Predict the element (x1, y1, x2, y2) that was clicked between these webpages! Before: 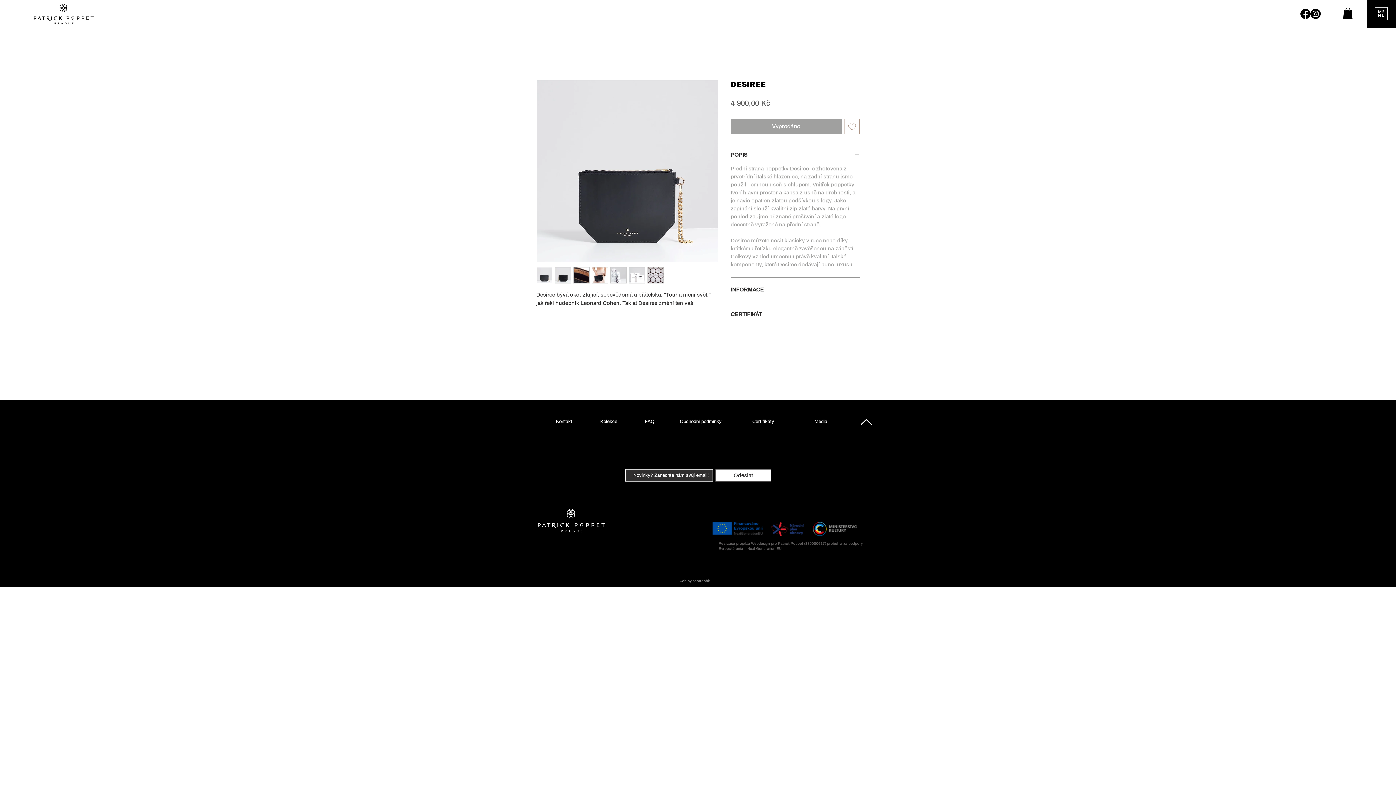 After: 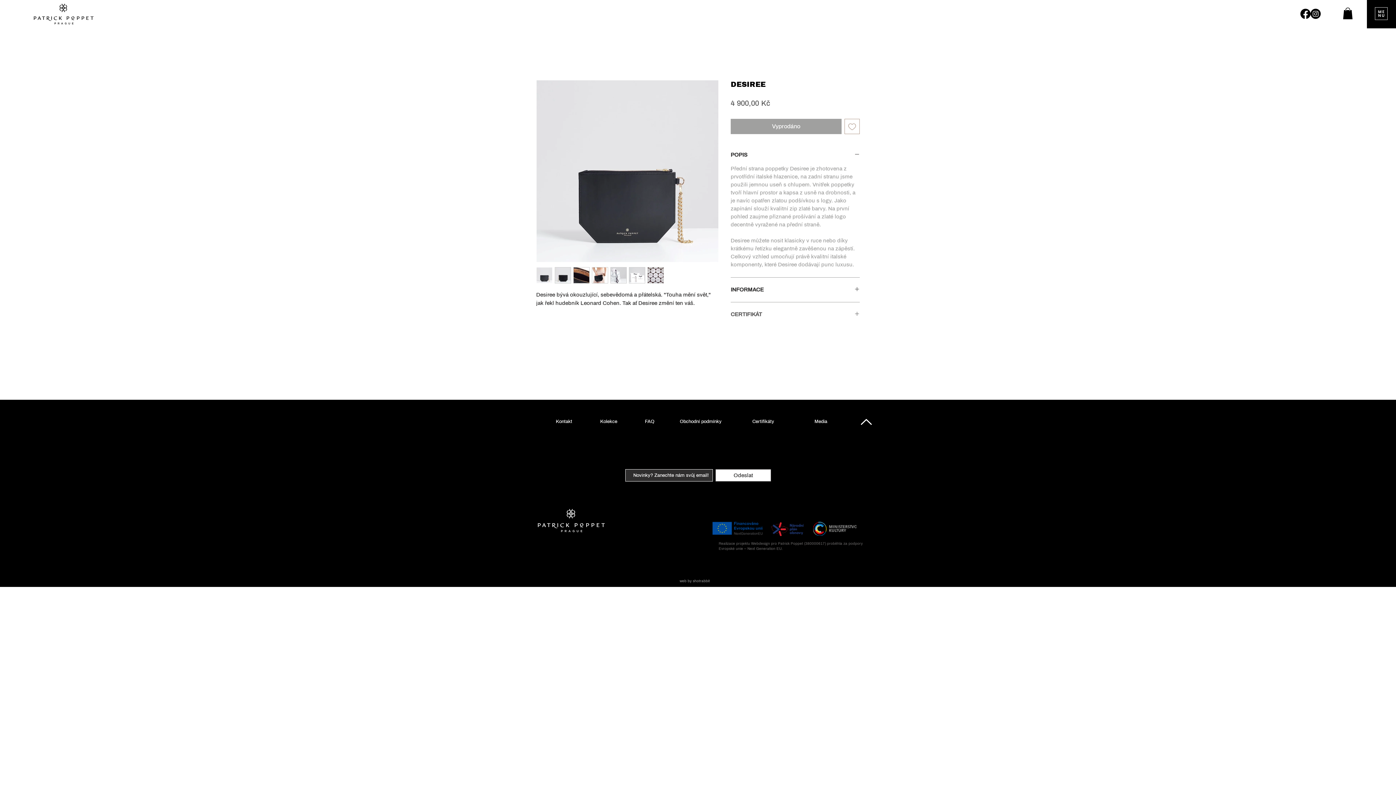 Action: label: CERTIFIKÁT bbox: (730, 311, 860, 318)